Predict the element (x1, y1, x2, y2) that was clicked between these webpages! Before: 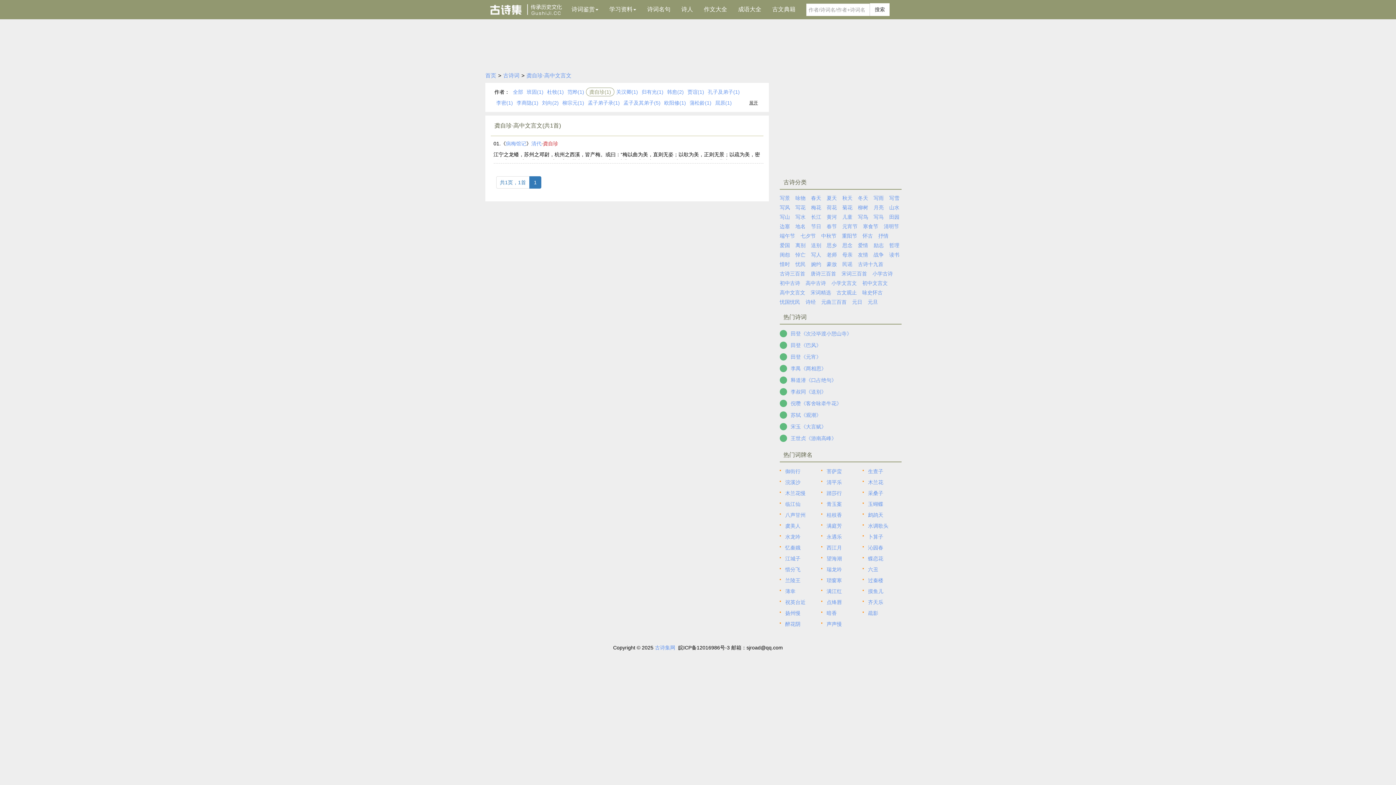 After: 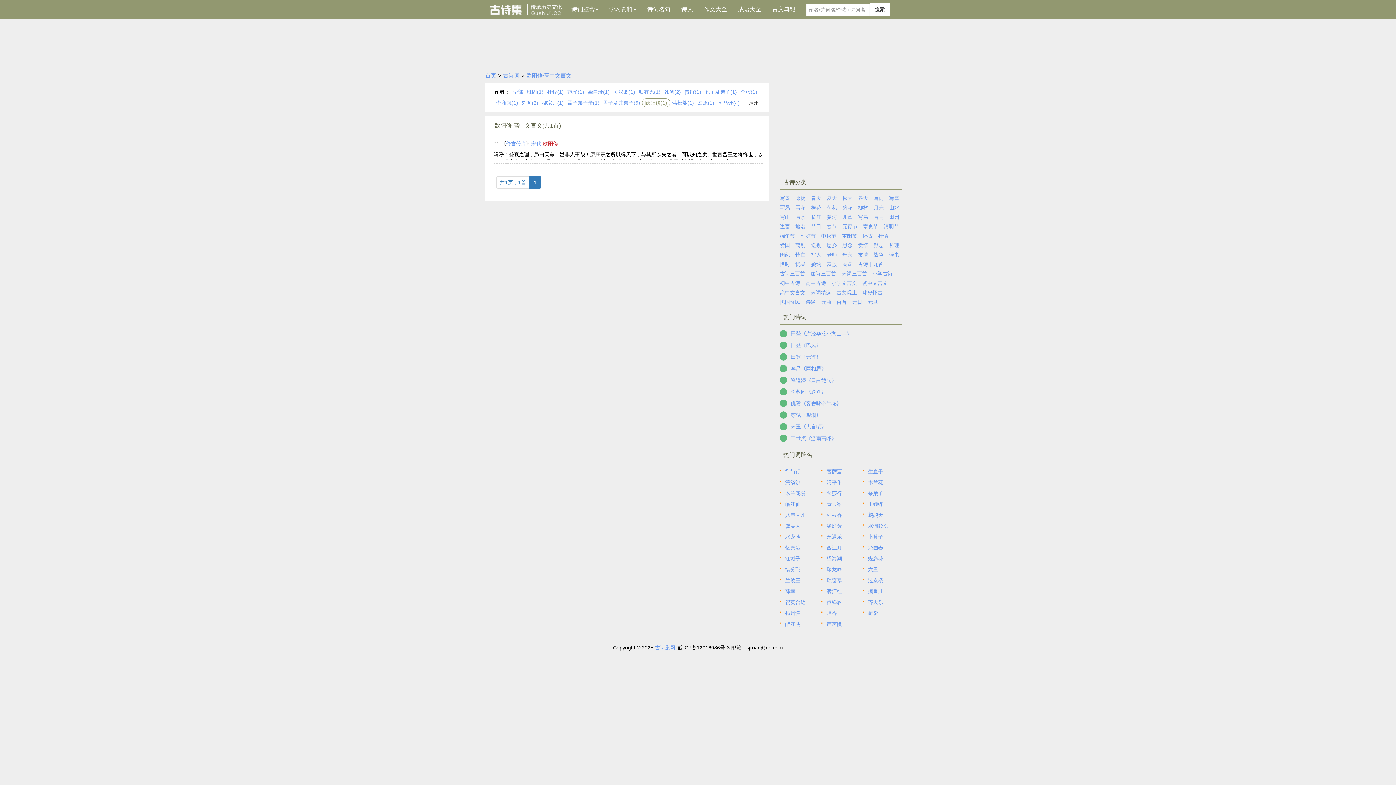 Action: label: 欧阳修(1) bbox: (662, 97, 688, 108)